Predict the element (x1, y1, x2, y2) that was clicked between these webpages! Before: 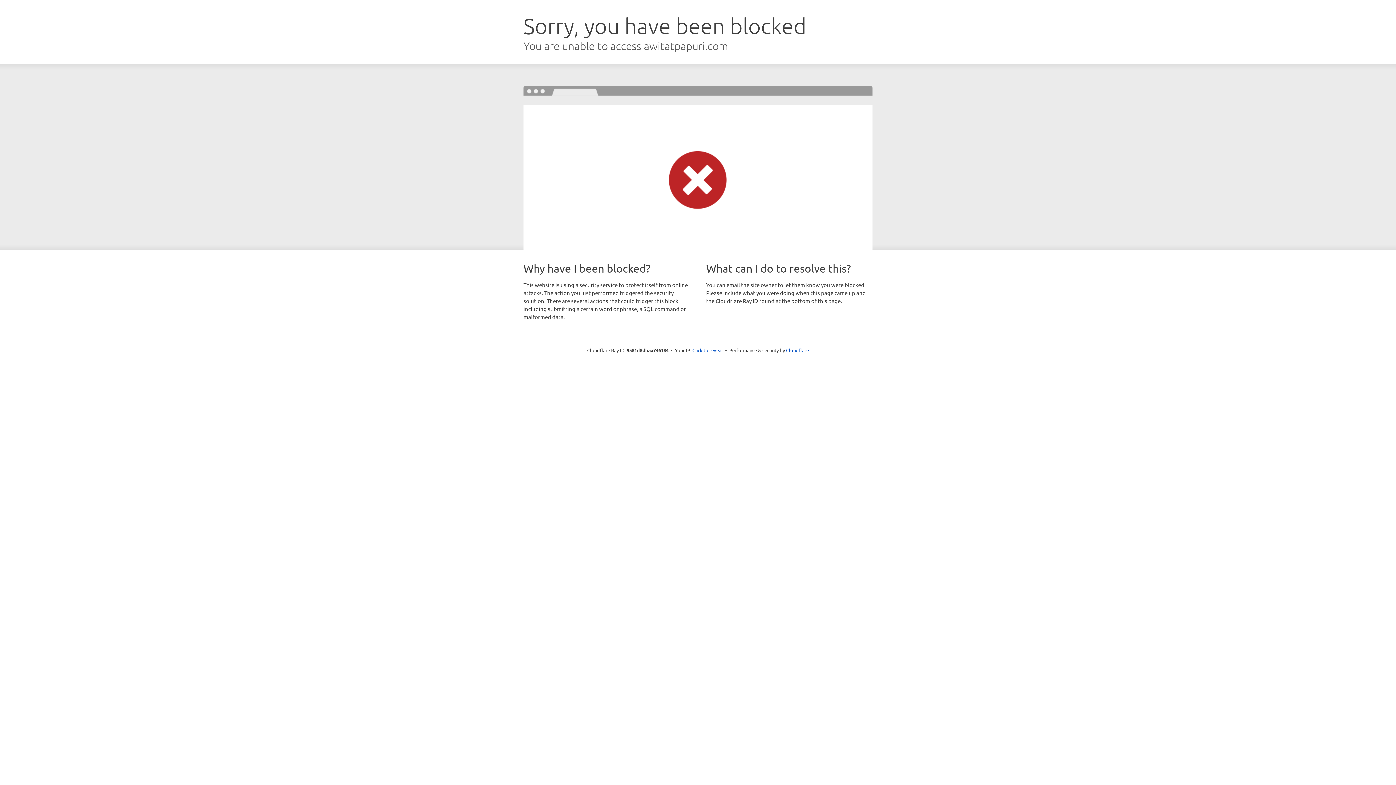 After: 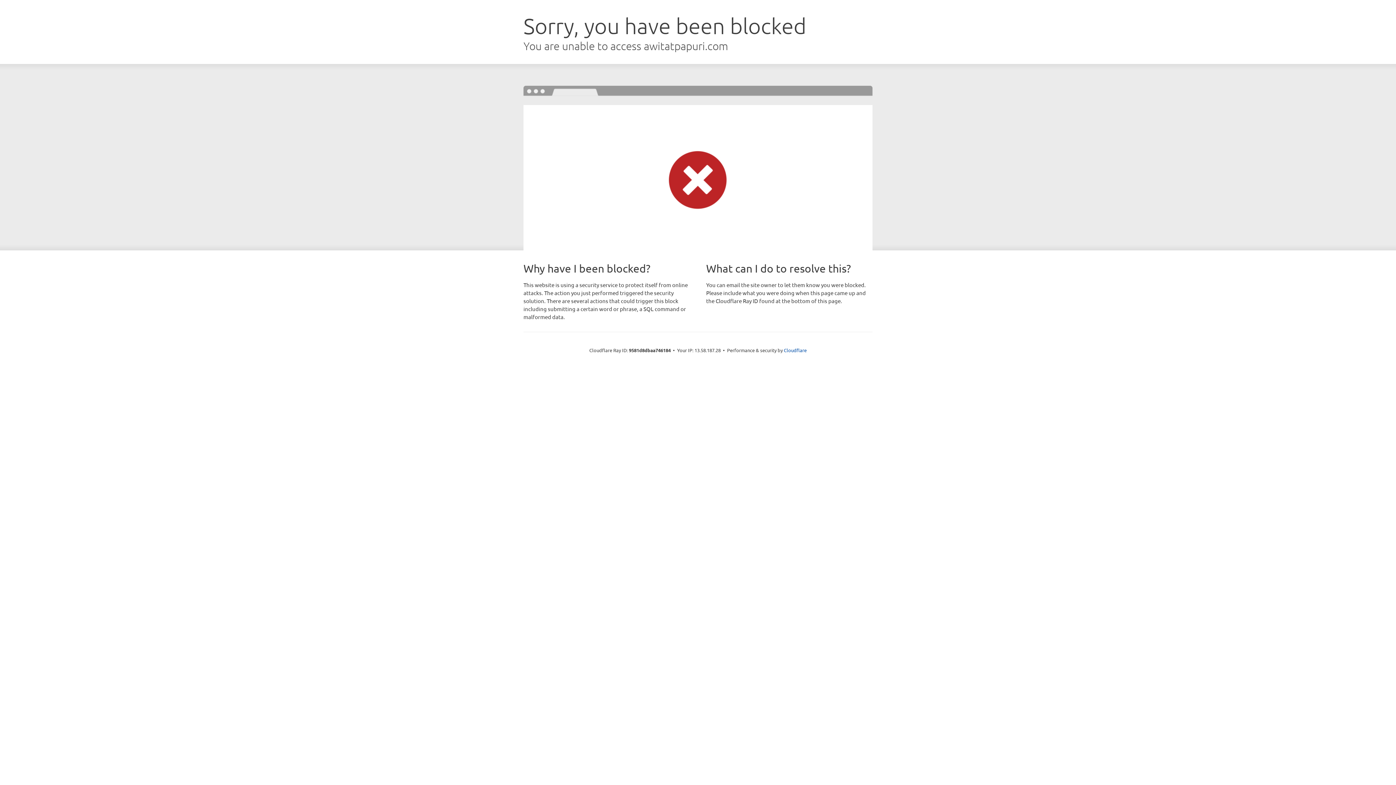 Action: label: Click to reveal bbox: (692, 346, 723, 353)